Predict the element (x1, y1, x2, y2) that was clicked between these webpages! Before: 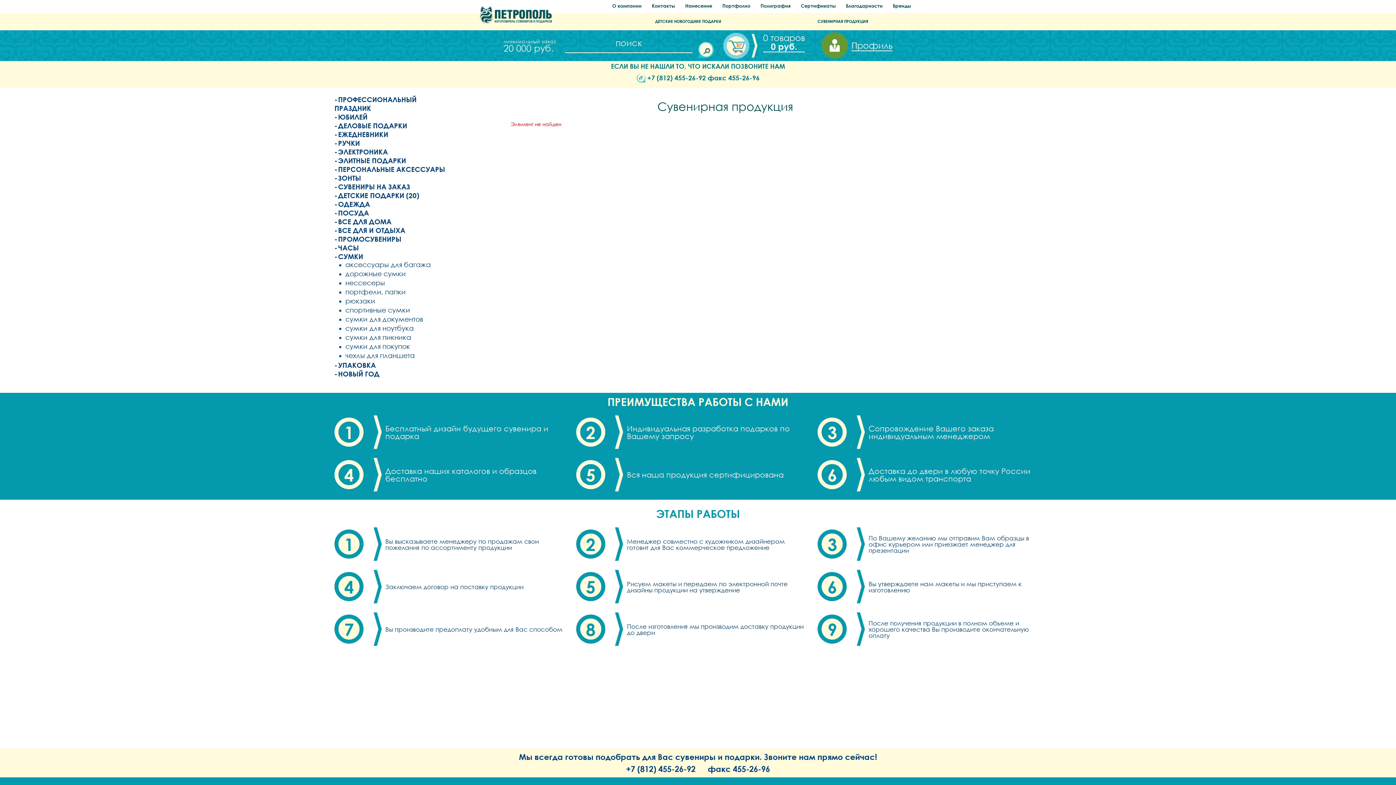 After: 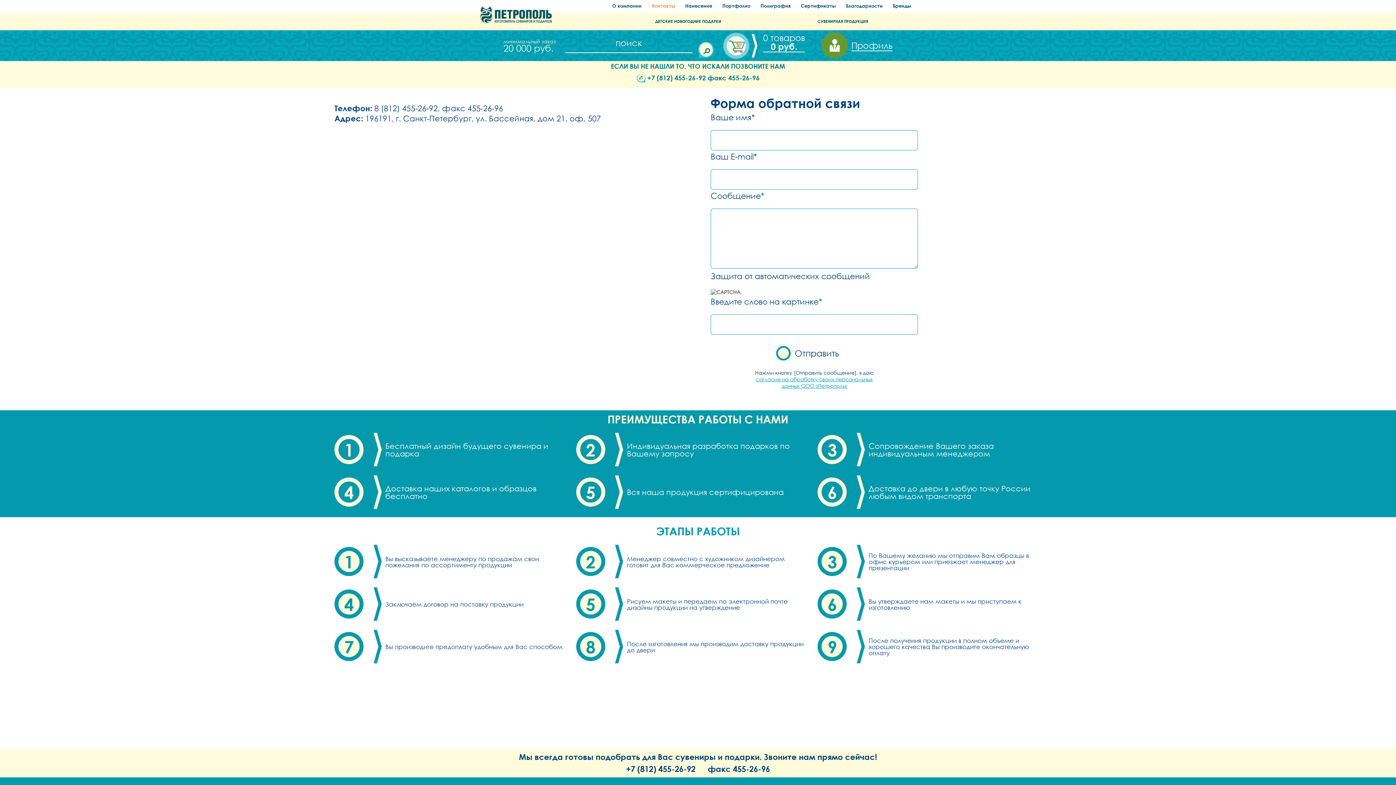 Action: label: Контакты bbox: (650, 3, 676, 8)